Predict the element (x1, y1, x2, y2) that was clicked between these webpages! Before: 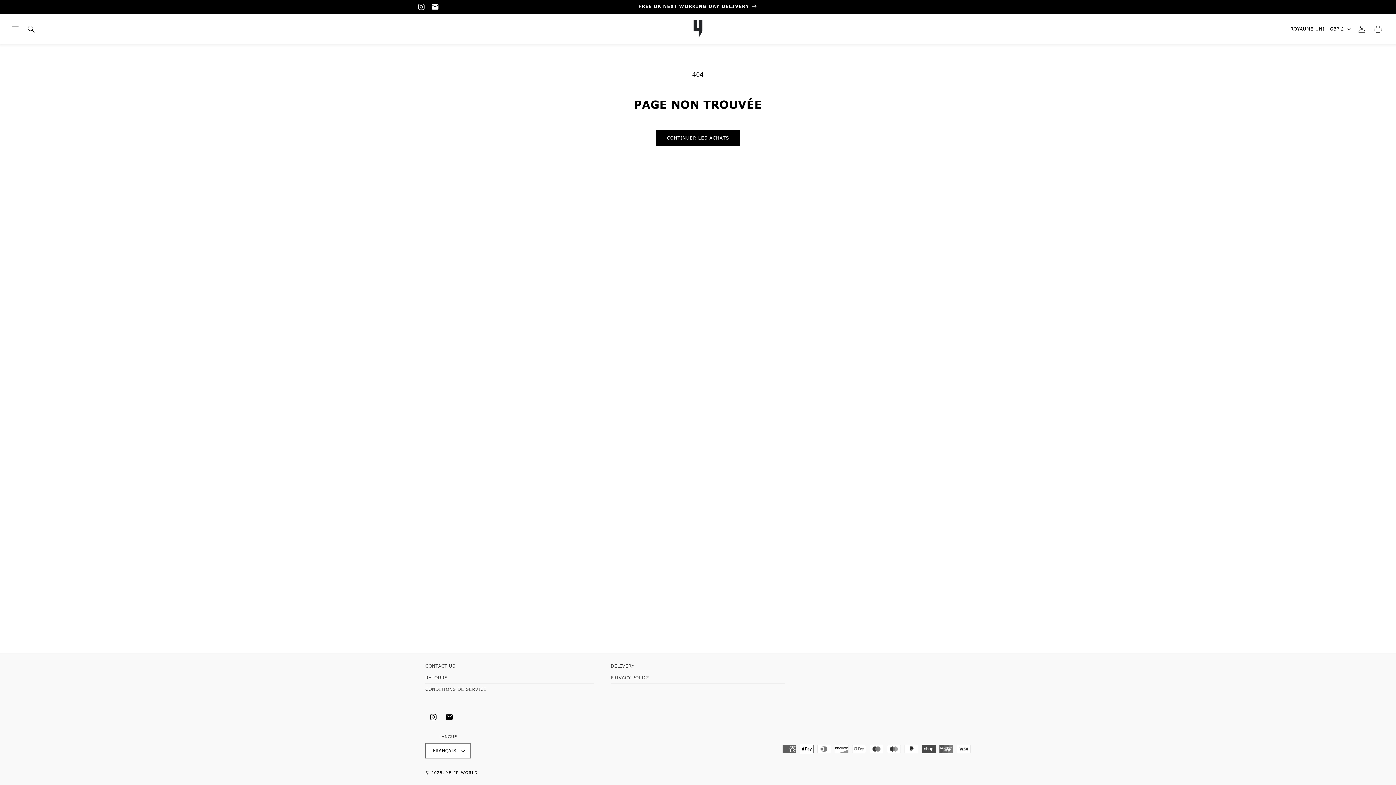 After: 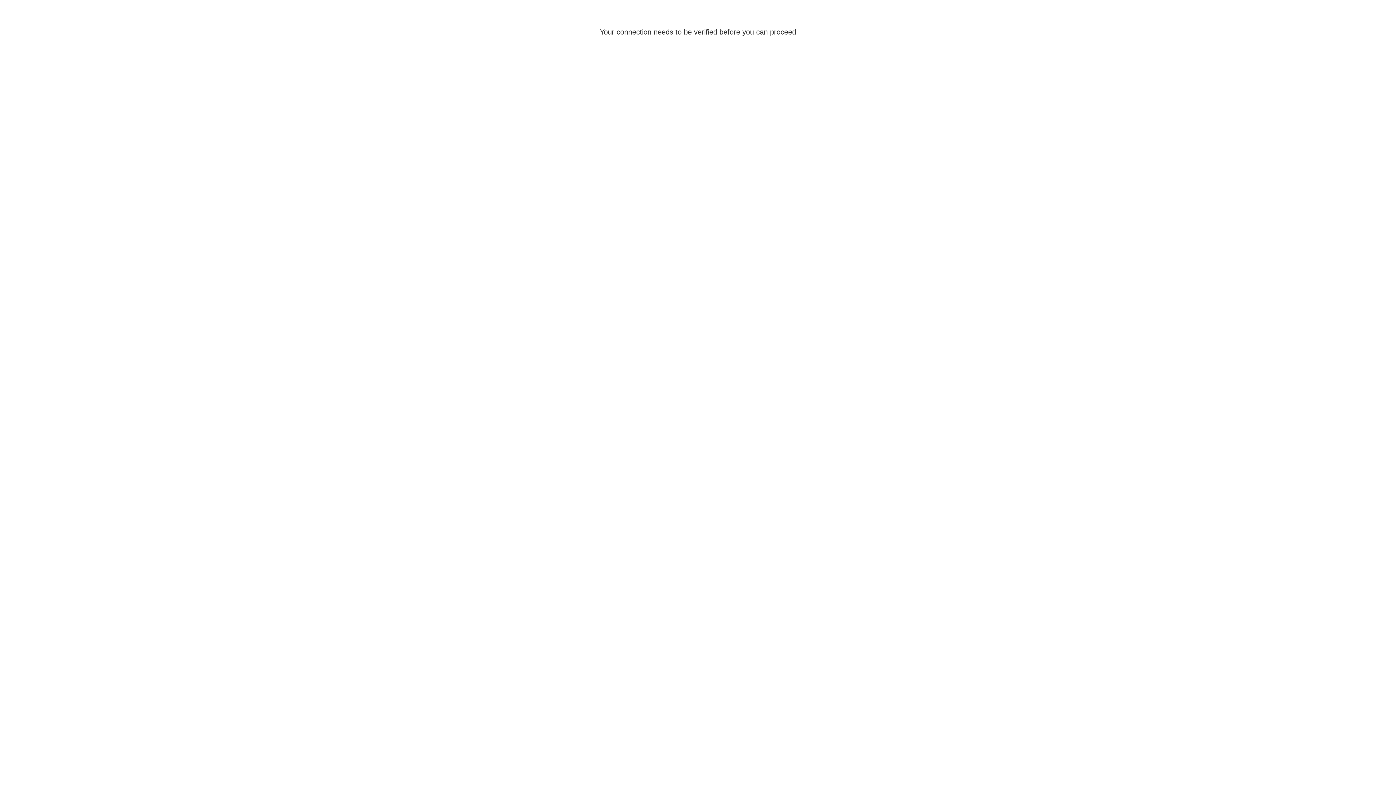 Action: bbox: (1354, 20, 1370, 36) label: Connexion